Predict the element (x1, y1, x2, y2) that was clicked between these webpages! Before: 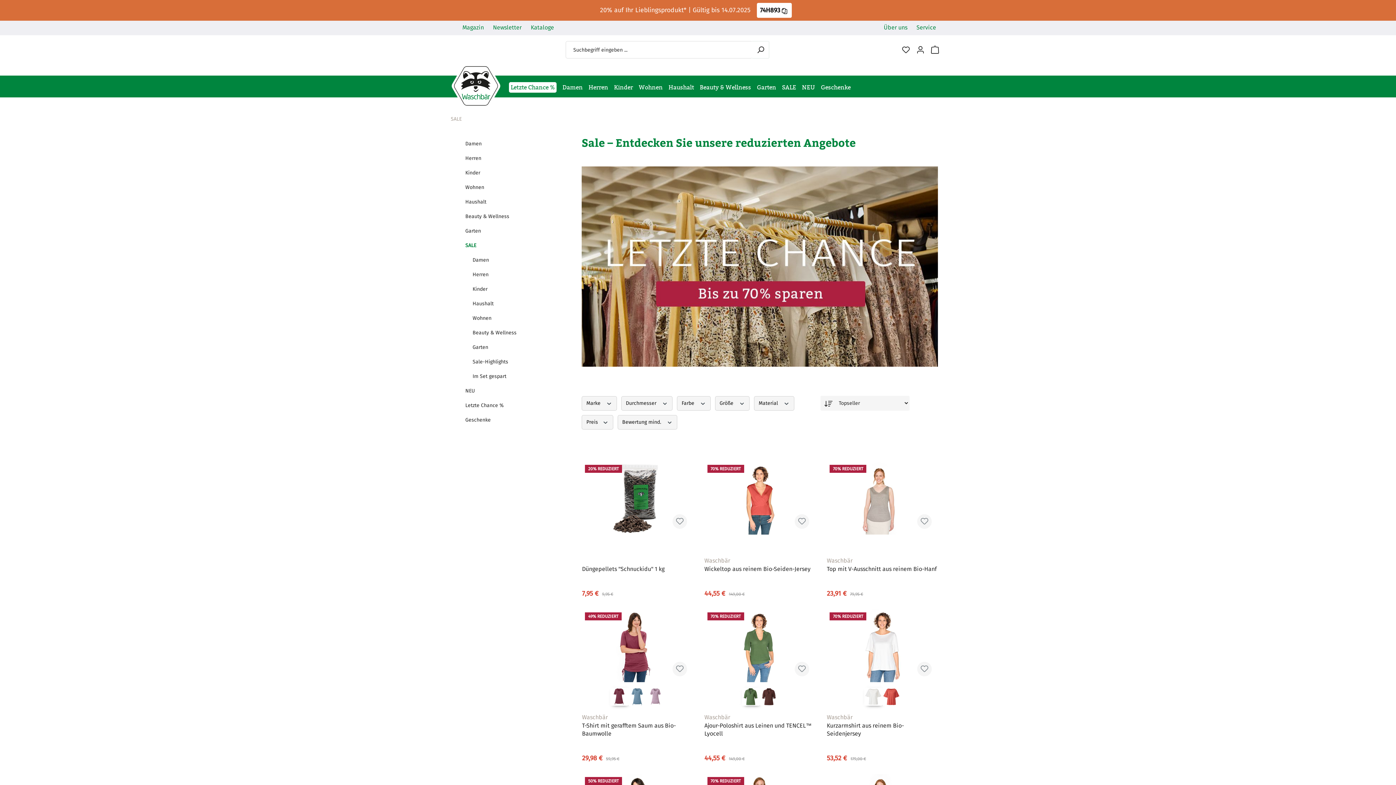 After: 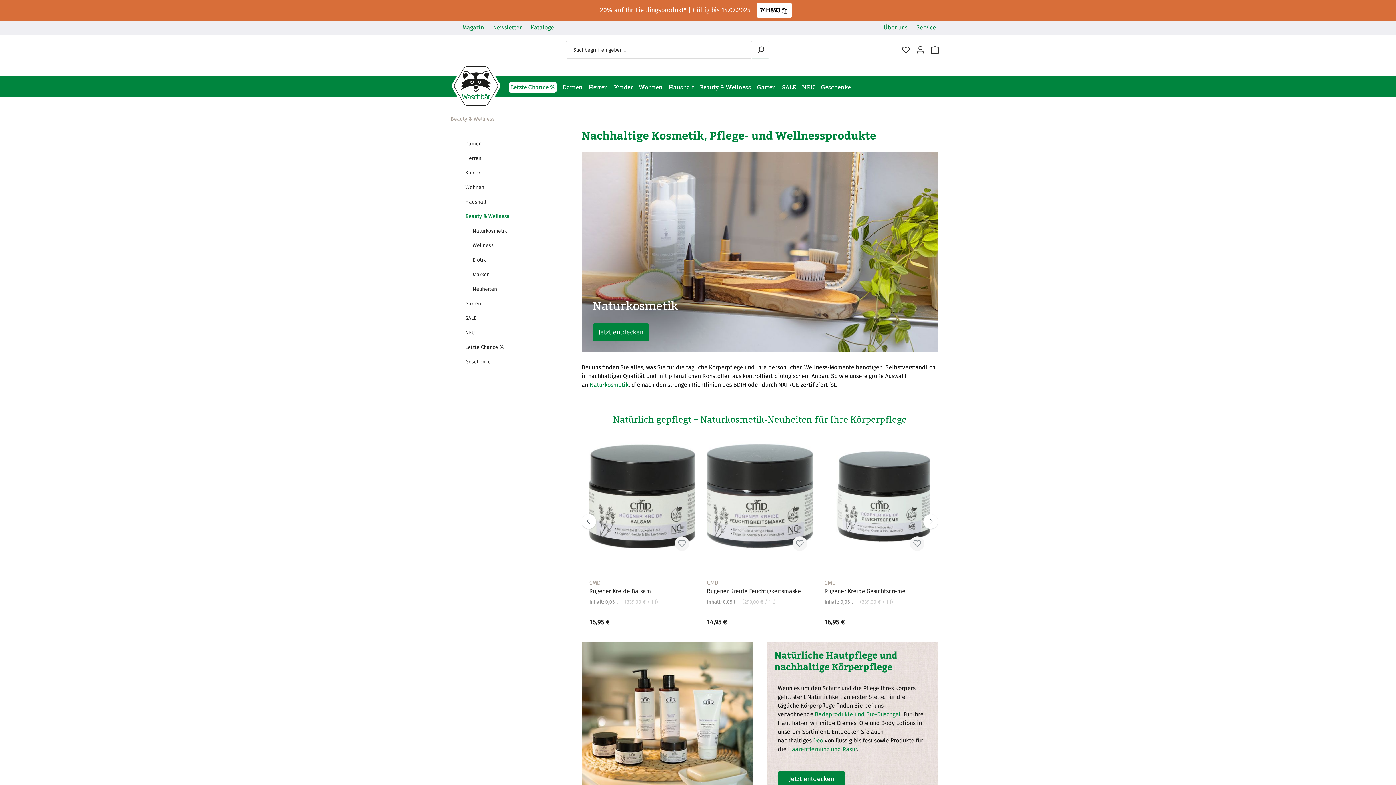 Action: bbox: (697, 77, 754, 97) label: Beauty & Wellness